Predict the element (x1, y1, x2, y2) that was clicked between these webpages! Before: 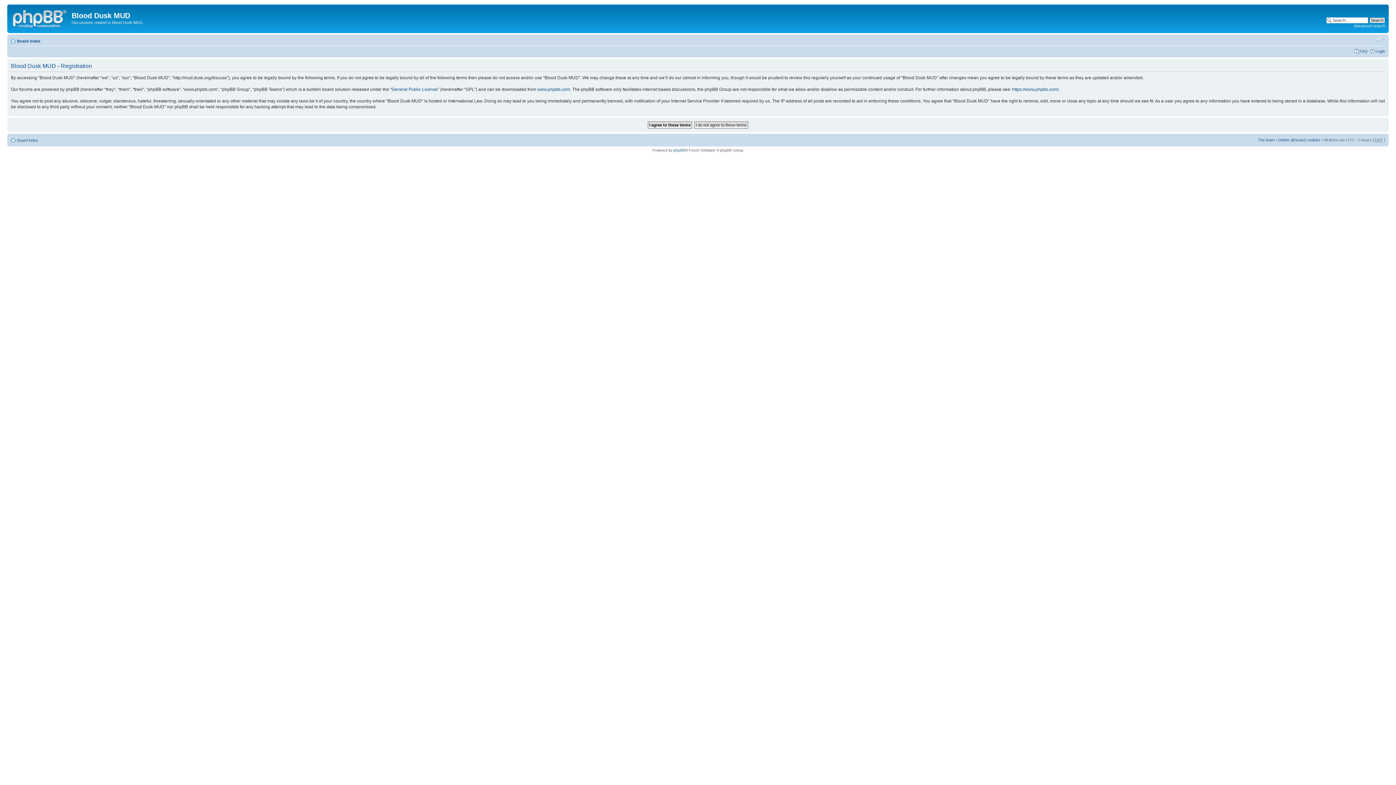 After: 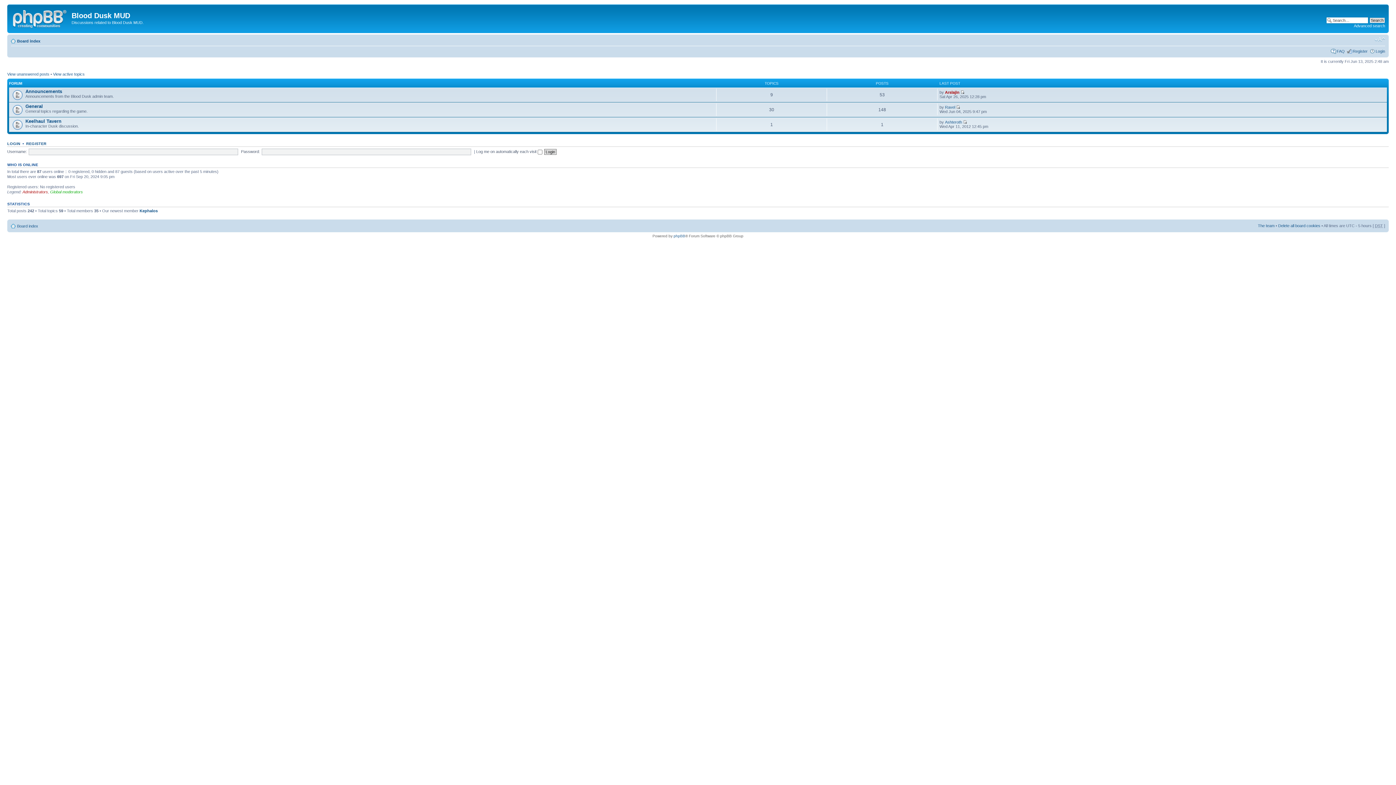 Action: label: Board index bbox: (17, 38, 40, 43)